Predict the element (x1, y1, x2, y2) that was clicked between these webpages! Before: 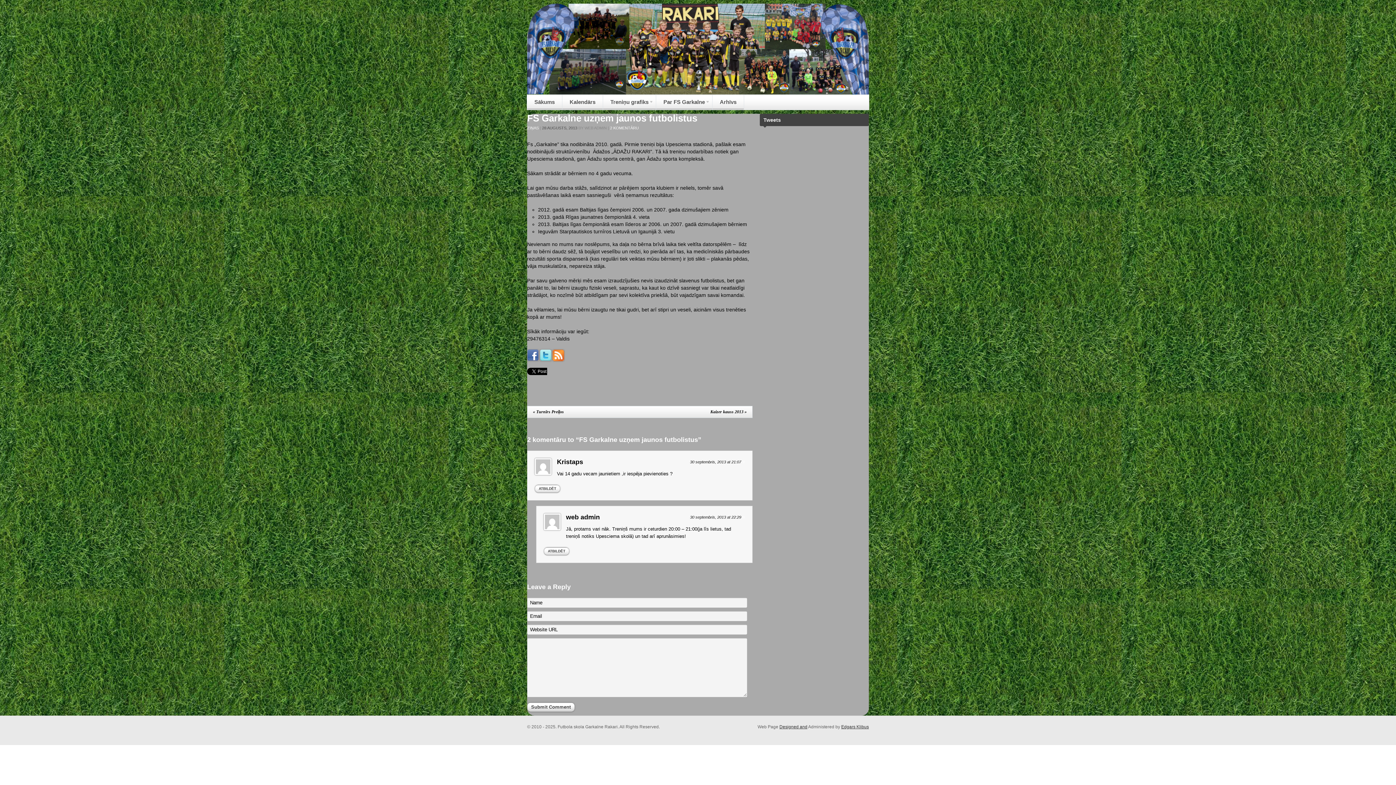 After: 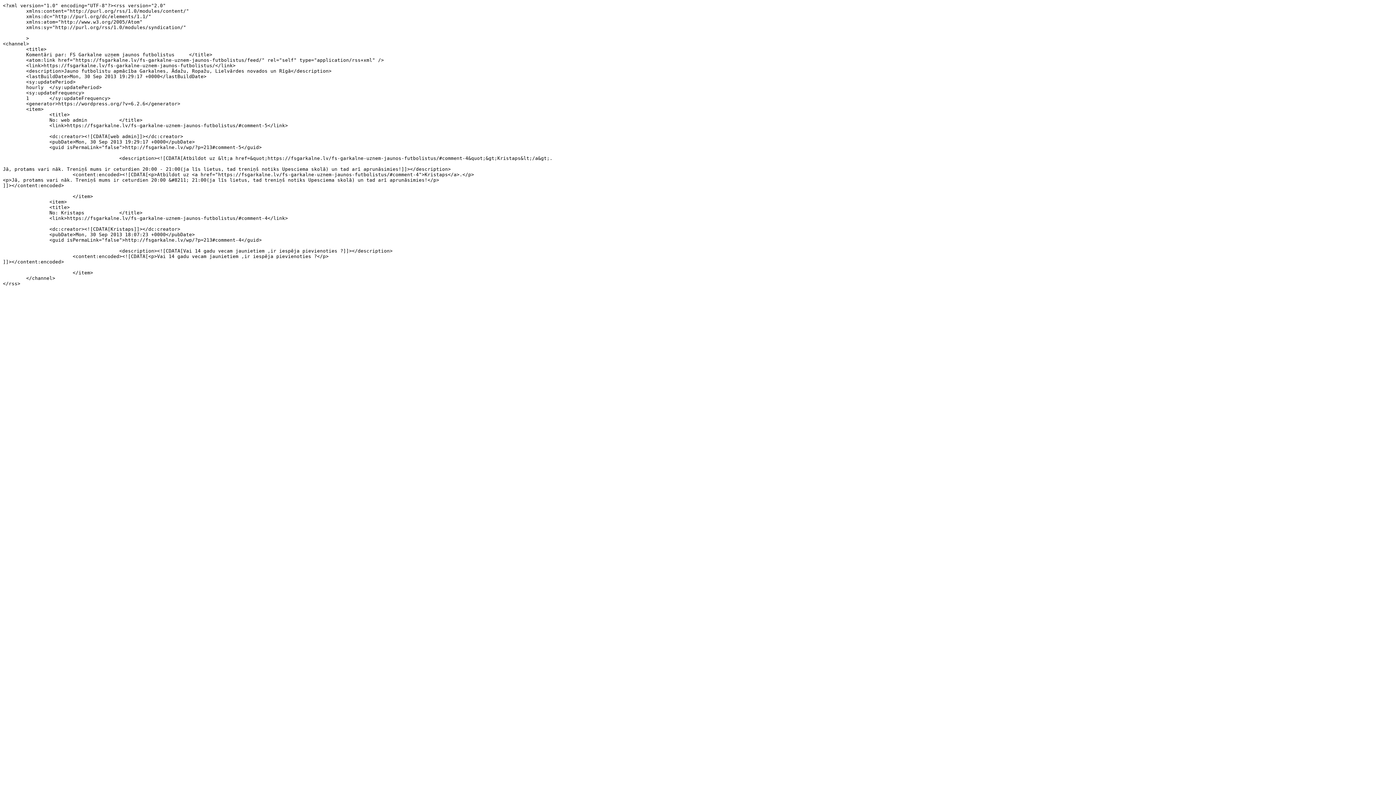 Action: bbox: (552, 356, 564, 362)